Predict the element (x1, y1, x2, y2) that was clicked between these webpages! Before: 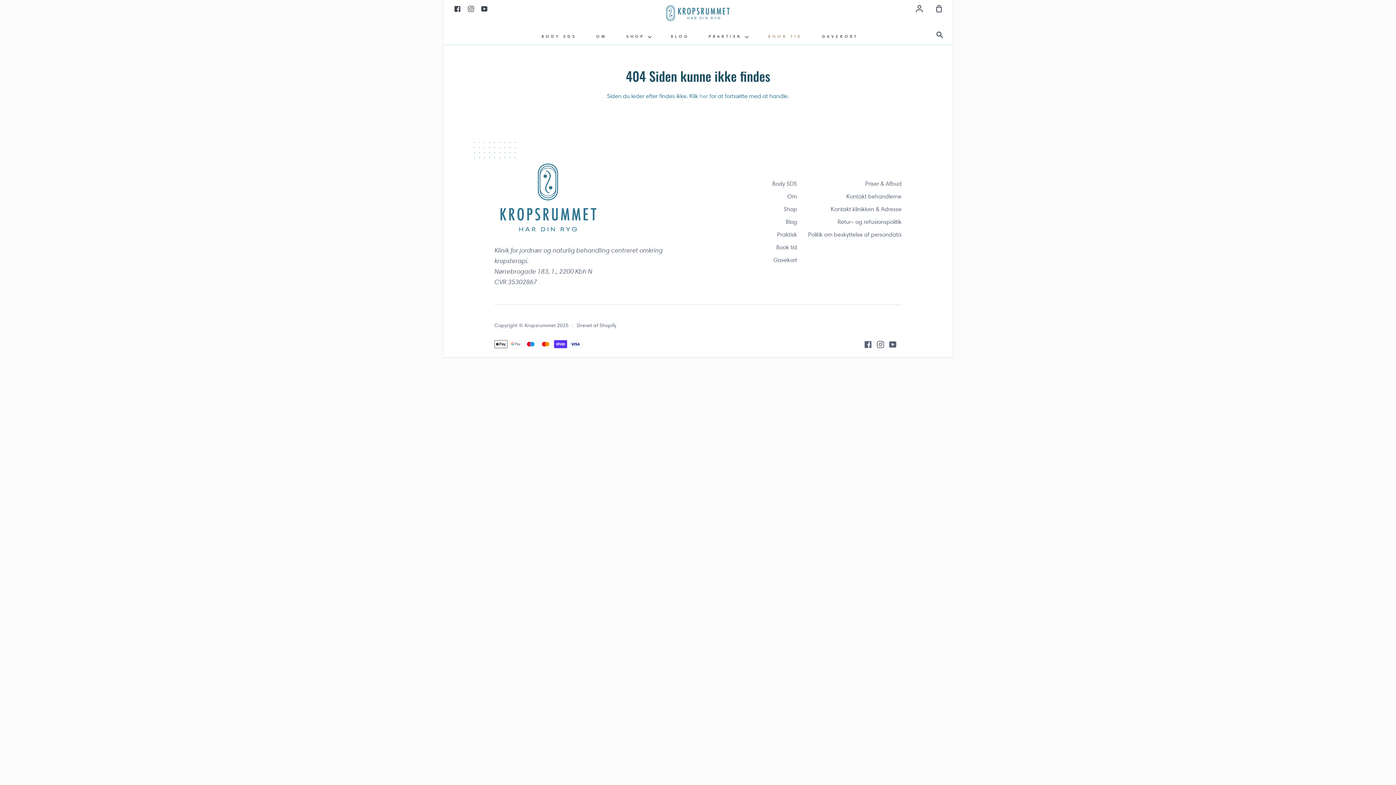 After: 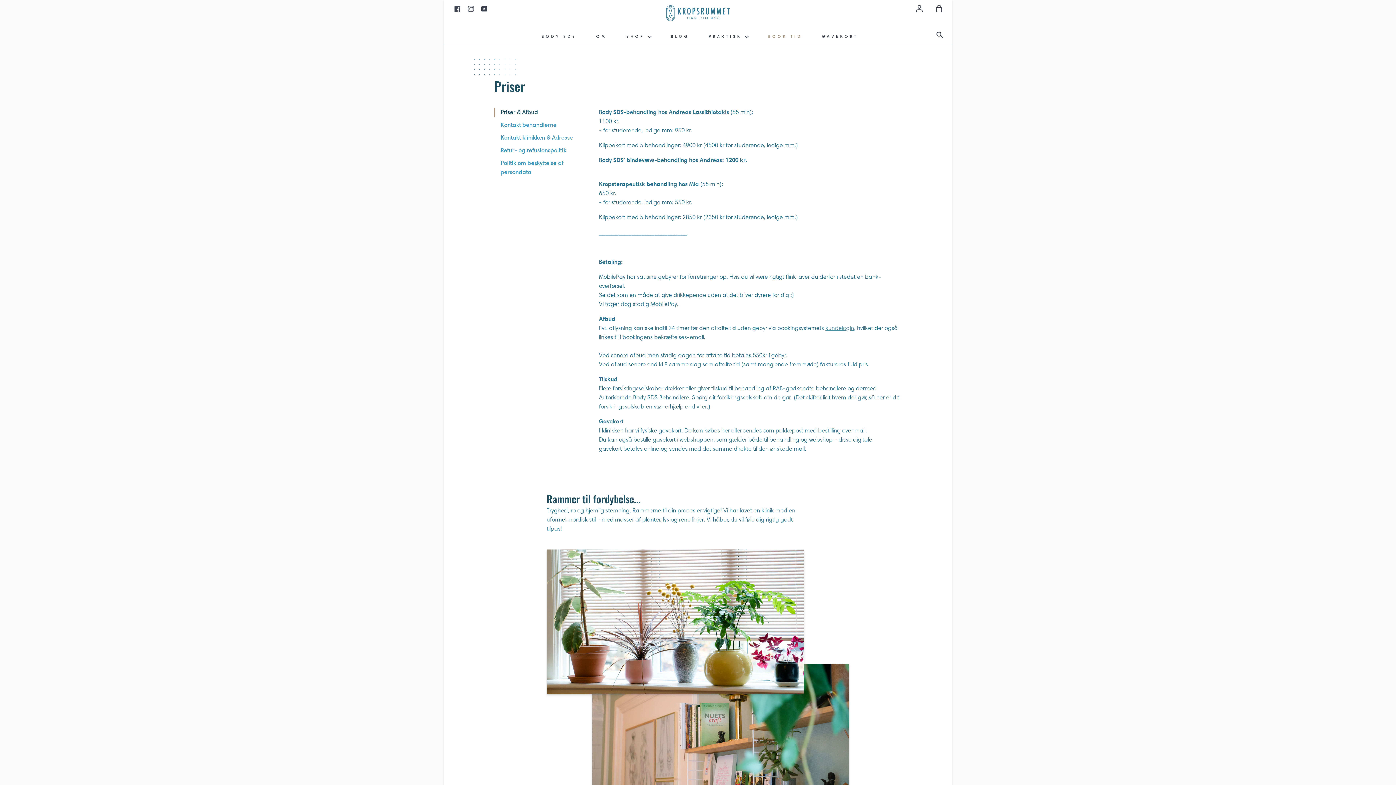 Action: label: Priser & Afbud bbox: (865, 180, 901, 188)